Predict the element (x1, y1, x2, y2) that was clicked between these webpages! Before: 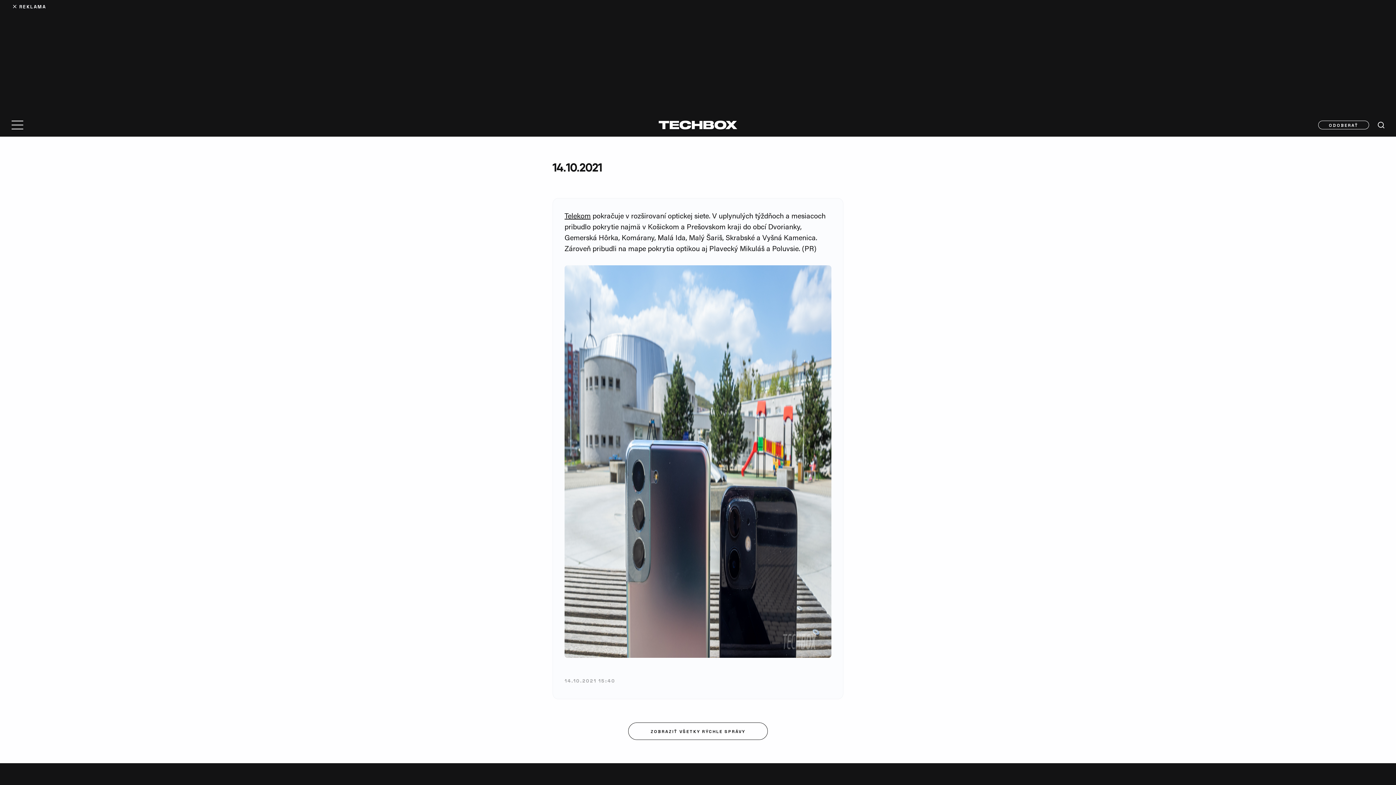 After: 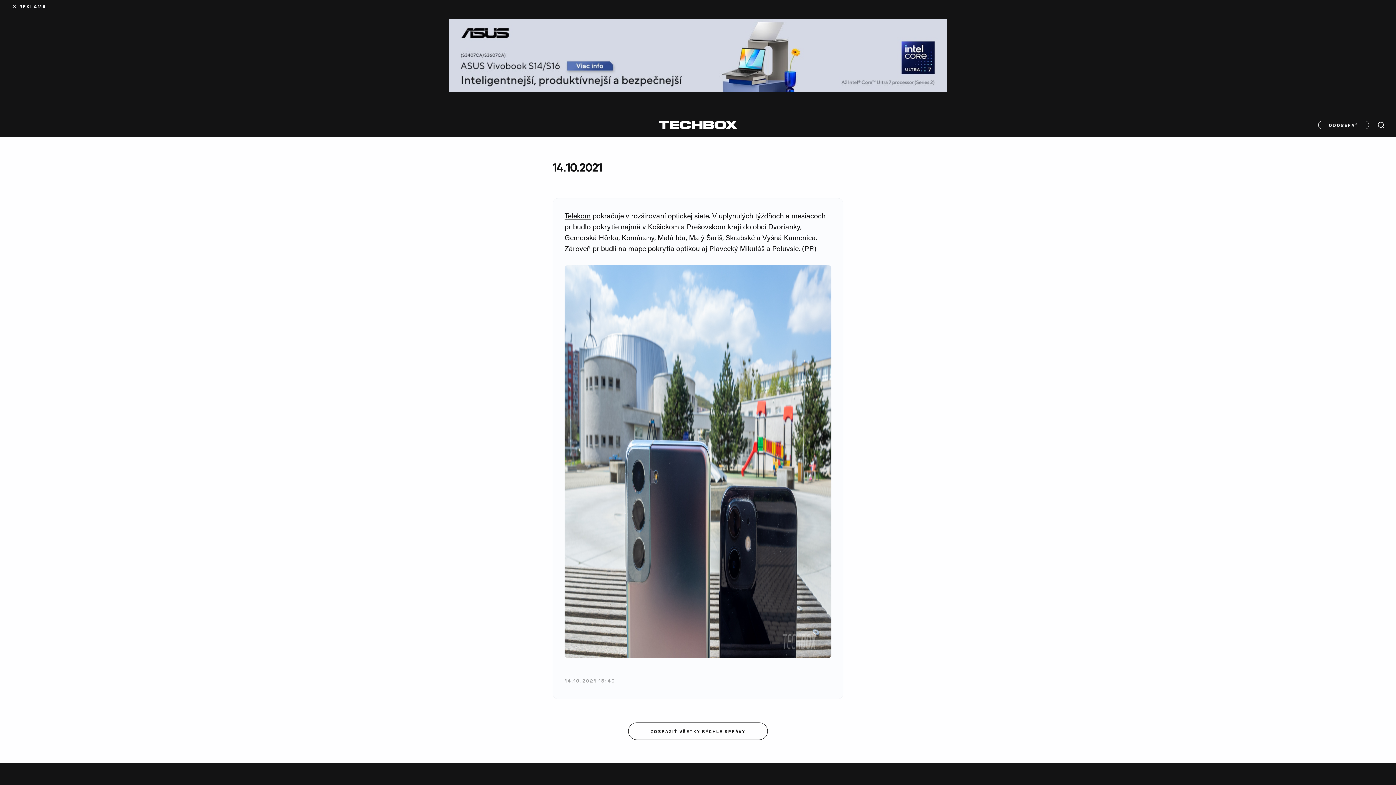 Action: bbox: (564, 677, 615, 684) label: 14.10.2021 15:40